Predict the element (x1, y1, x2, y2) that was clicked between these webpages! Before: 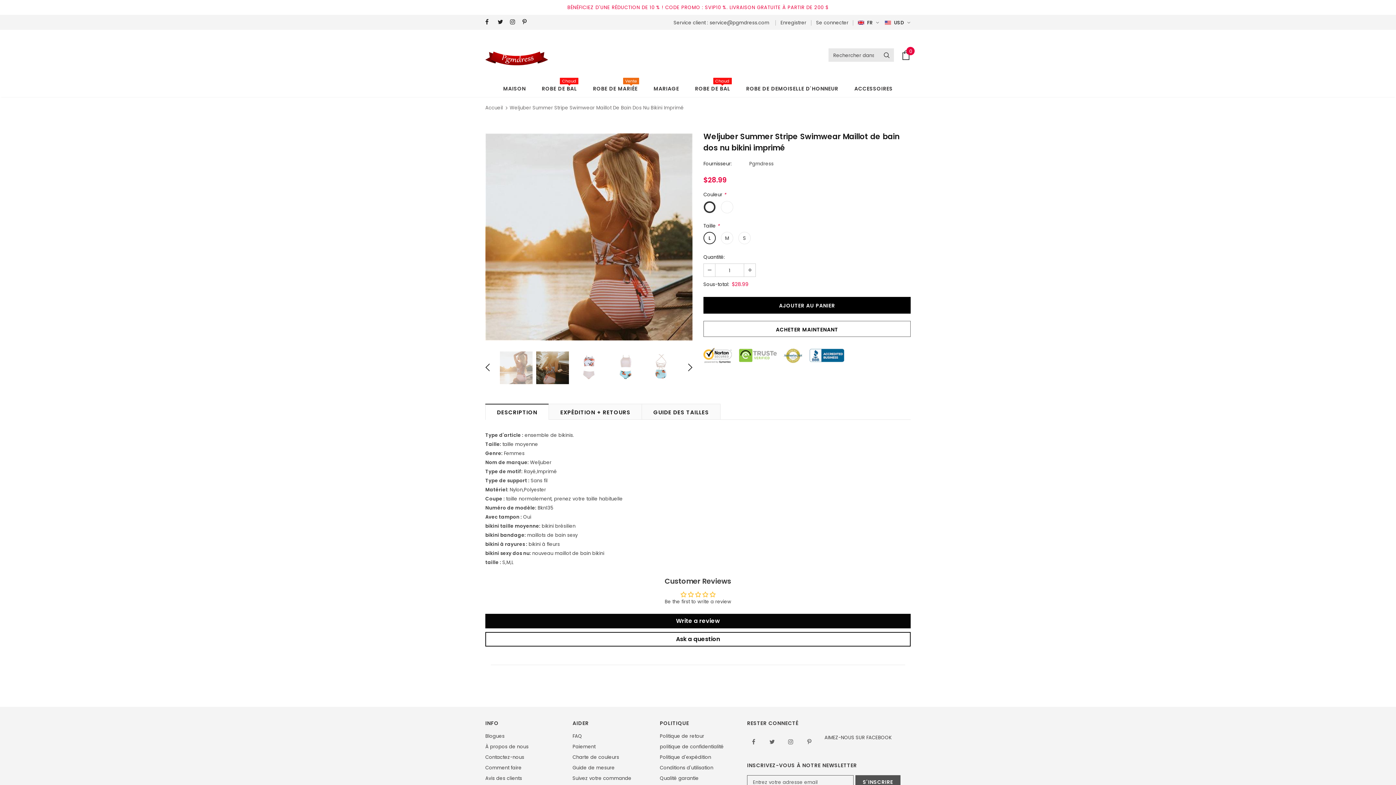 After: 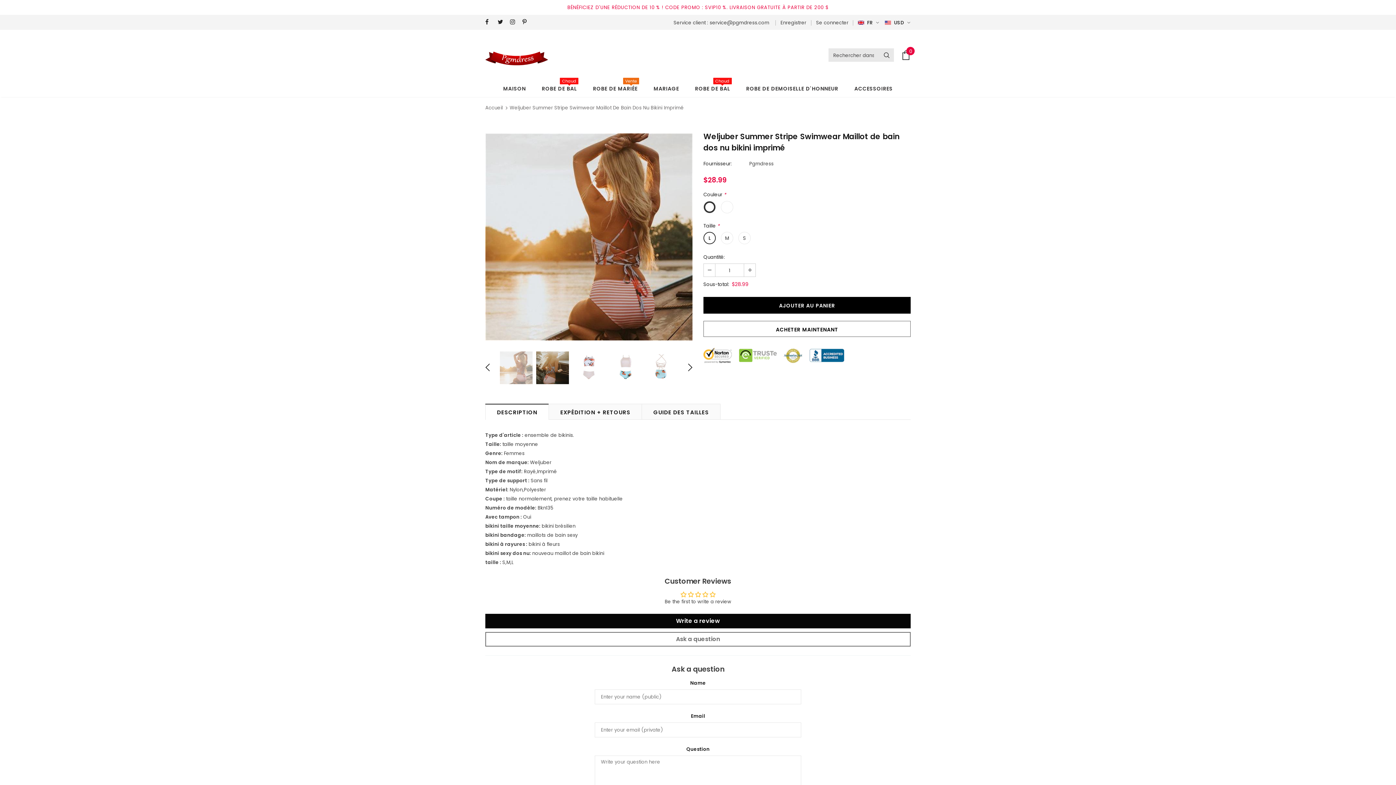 Action: bbox: (485, 632, 910, 646) label: Ask a question